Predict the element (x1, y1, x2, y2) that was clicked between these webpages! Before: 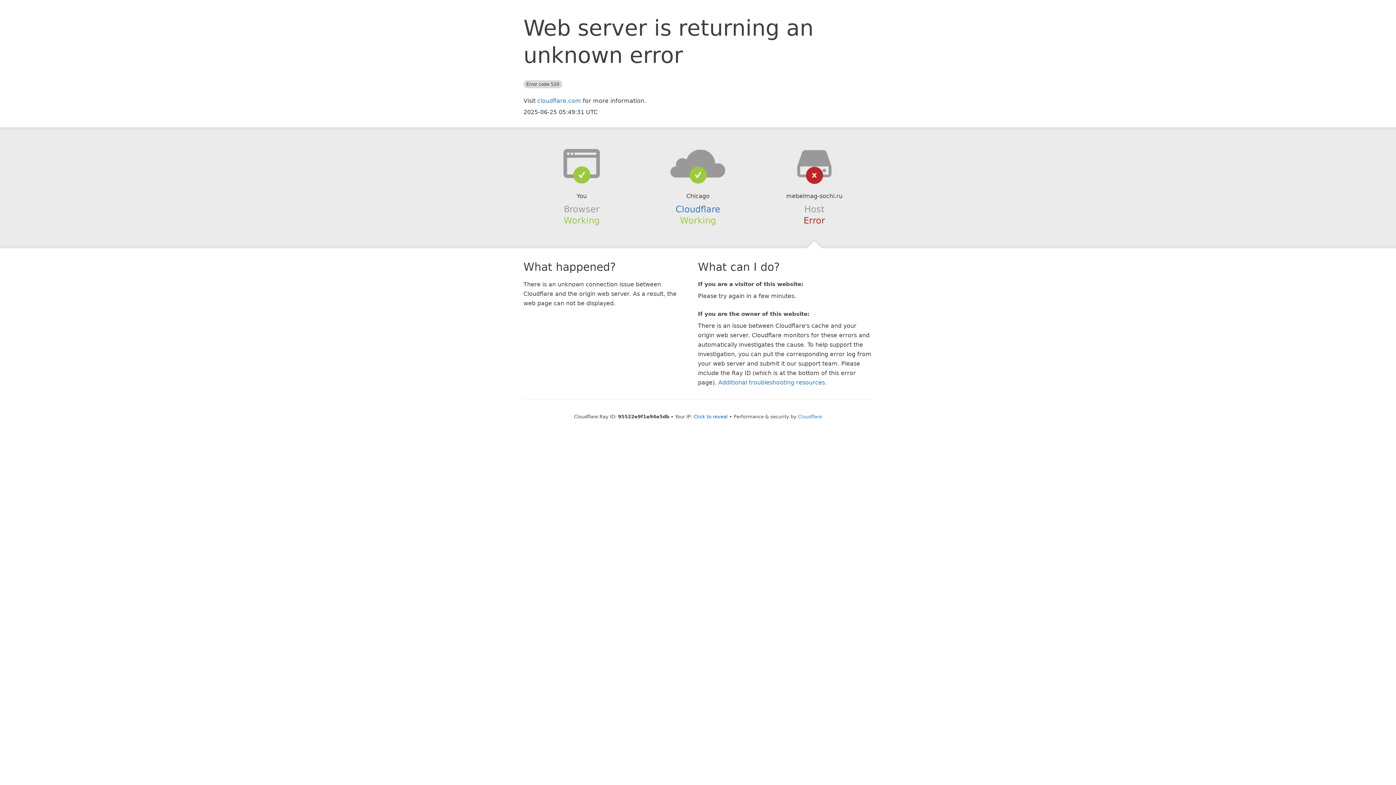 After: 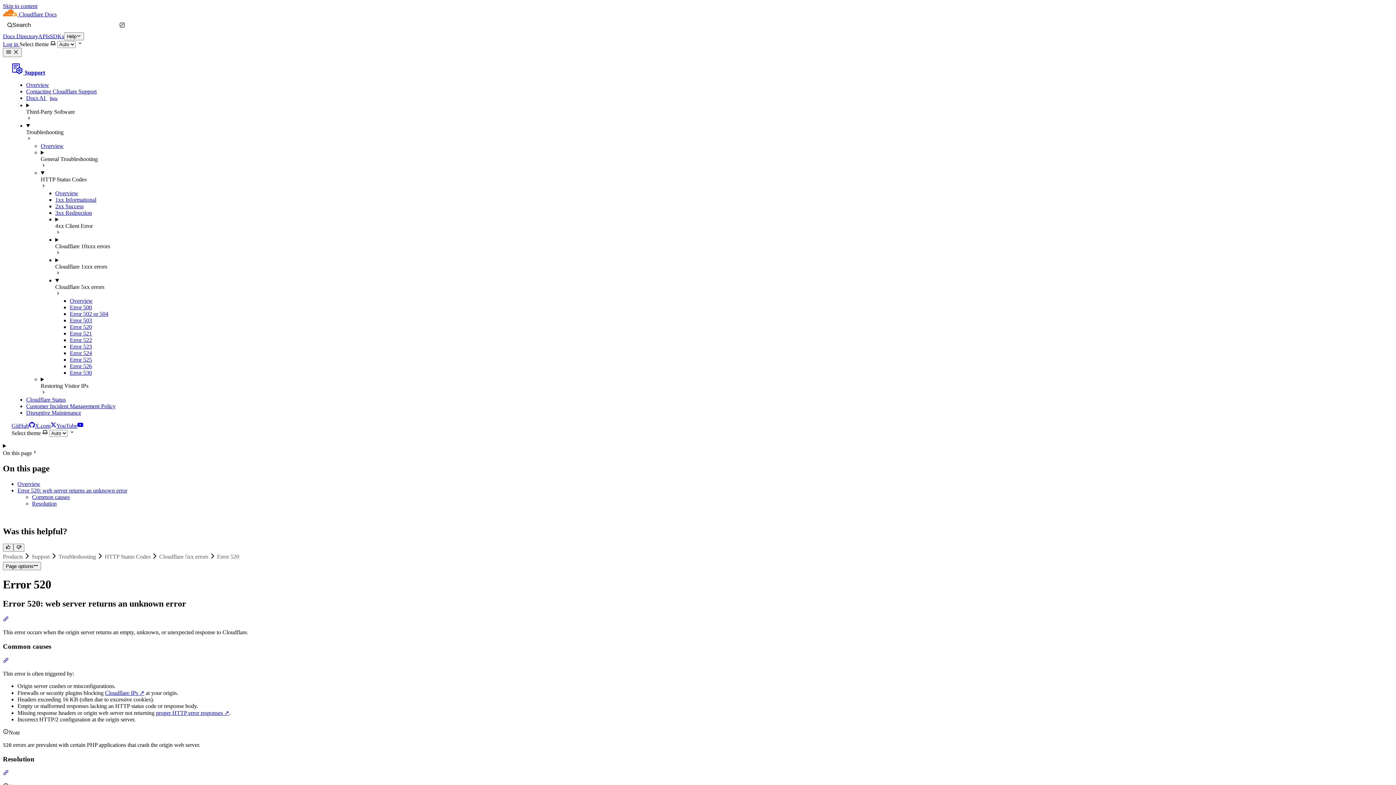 Action: bbox: (718, 379, 825, 386) label: Additional troubleshooting resources